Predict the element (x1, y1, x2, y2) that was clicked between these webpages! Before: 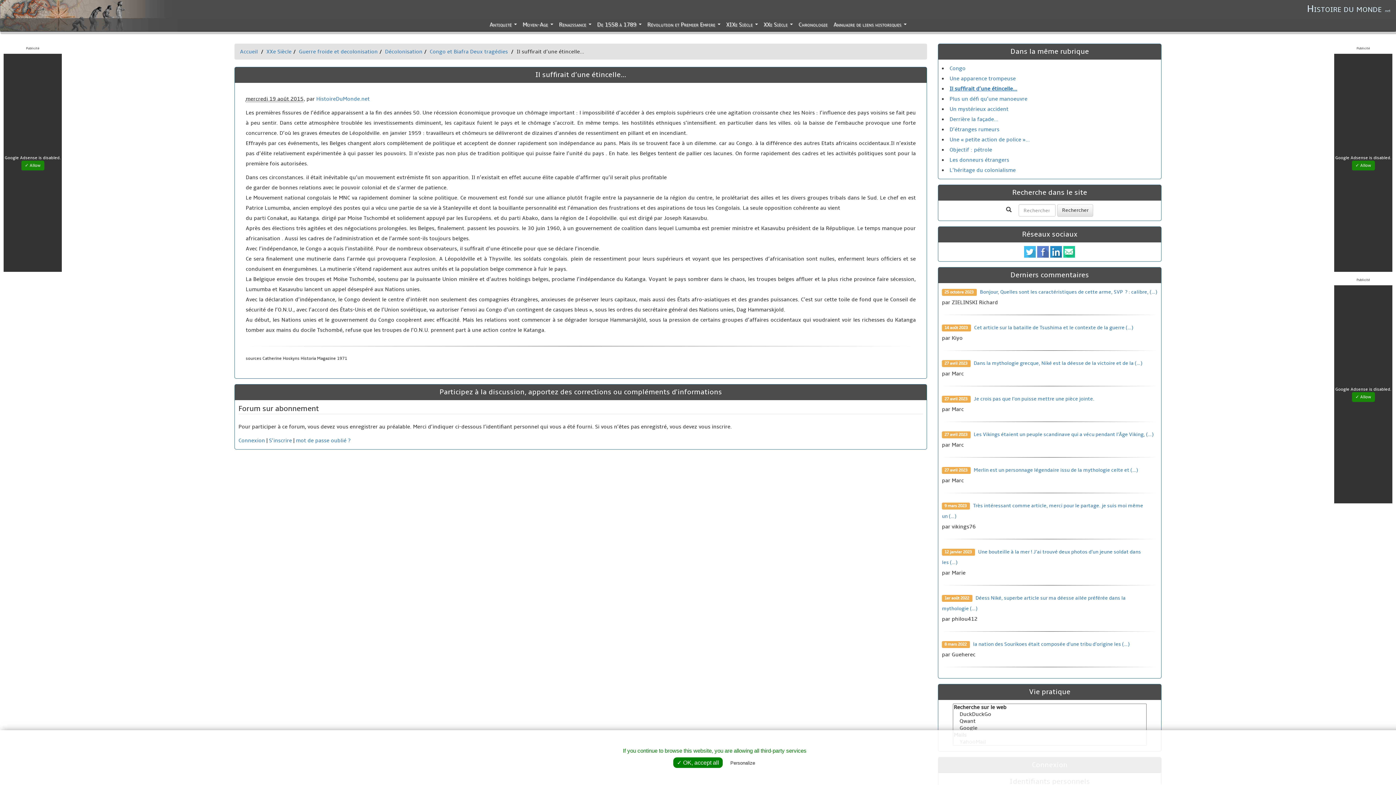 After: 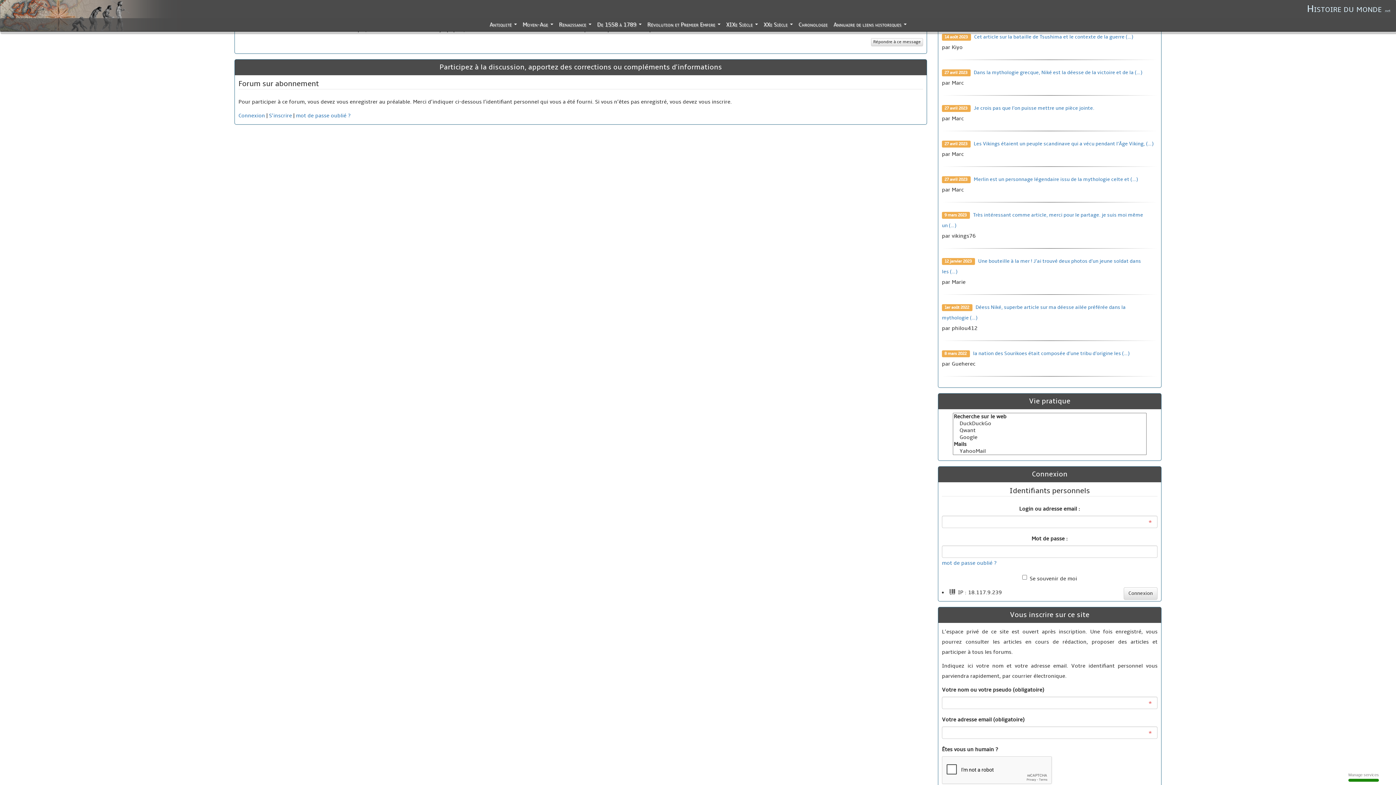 Action: label: Dans la mythologie grecque, Niké est la déesse de la victoire et de la (…) bbox: (973, 360, 1142, 366)